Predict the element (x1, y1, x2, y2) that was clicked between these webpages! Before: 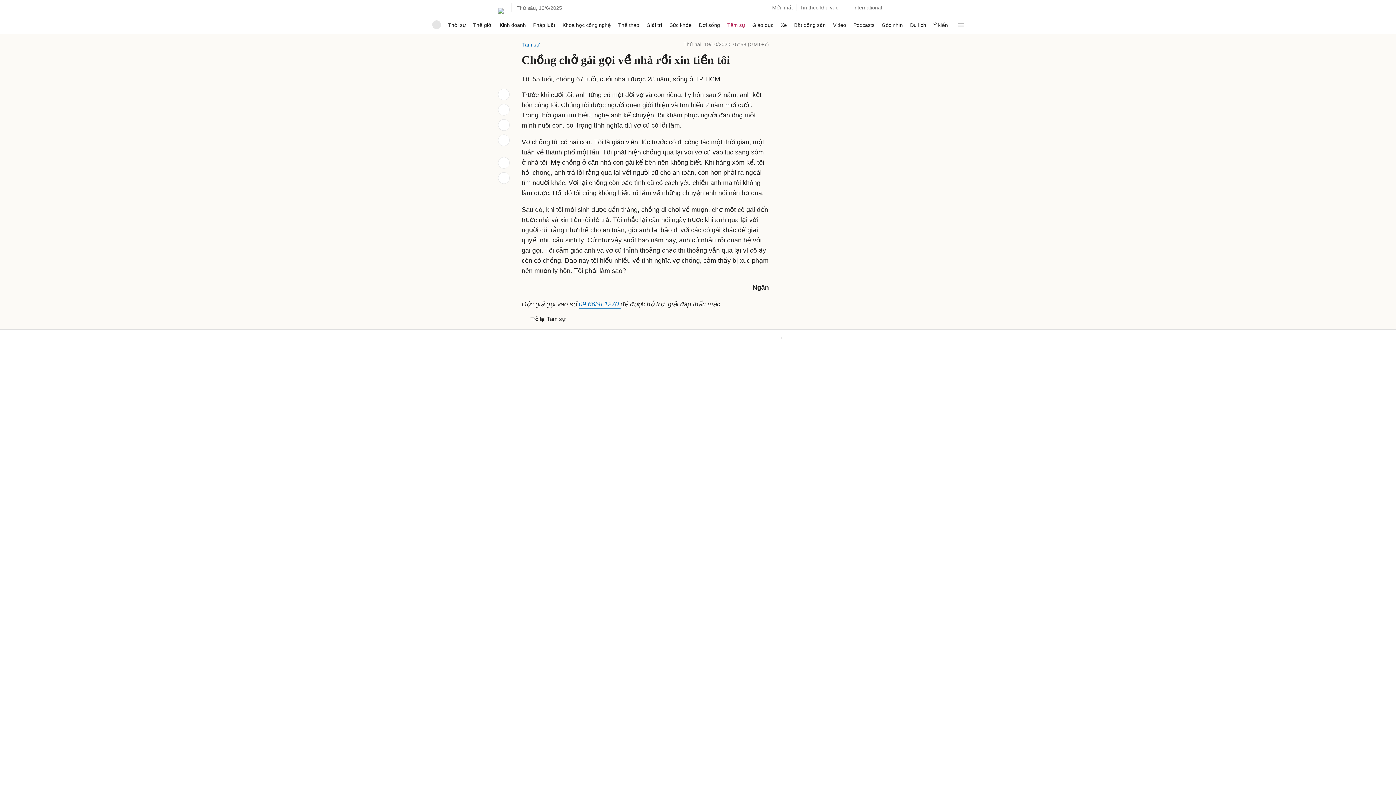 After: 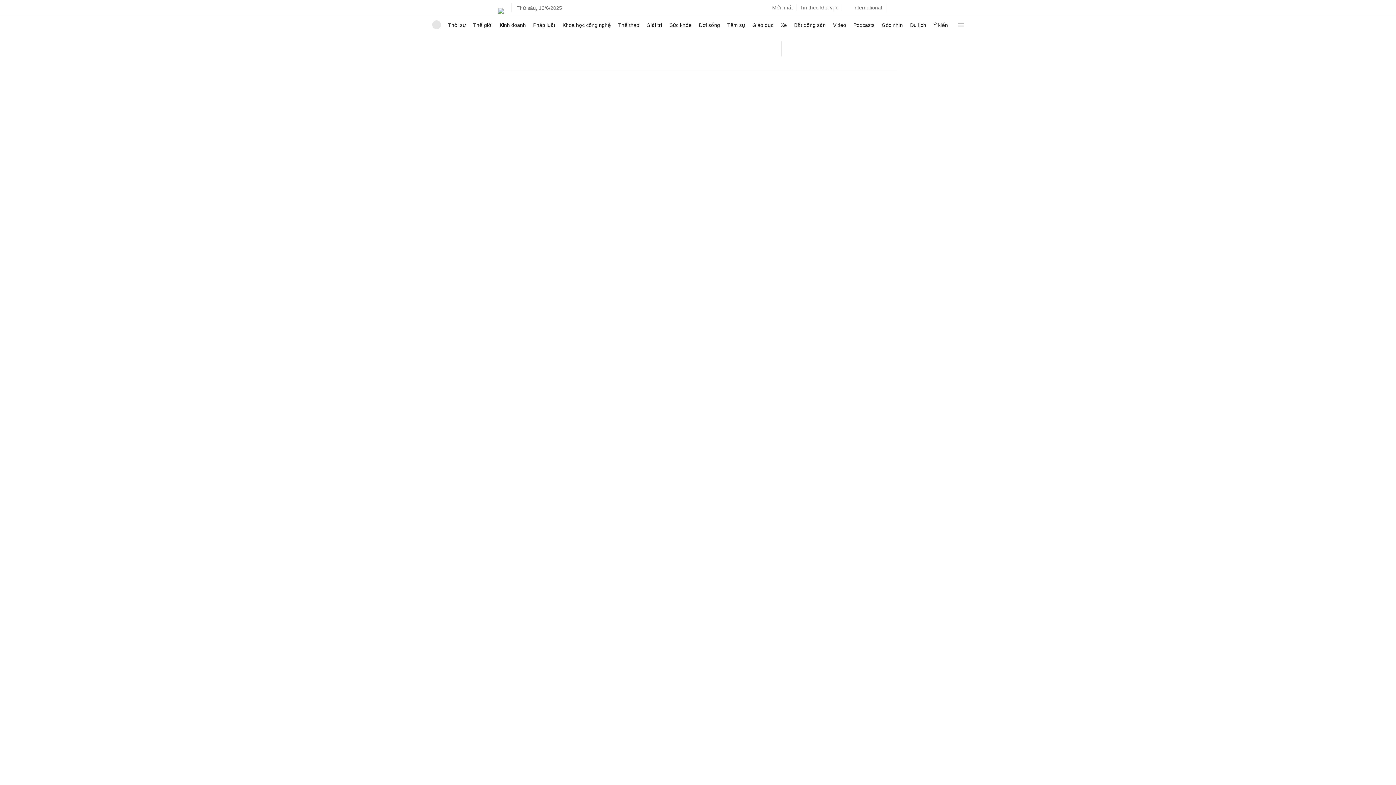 Action: label: Thứ sáu, 13/6/2025 bbox: (516, 5, 562, 10)